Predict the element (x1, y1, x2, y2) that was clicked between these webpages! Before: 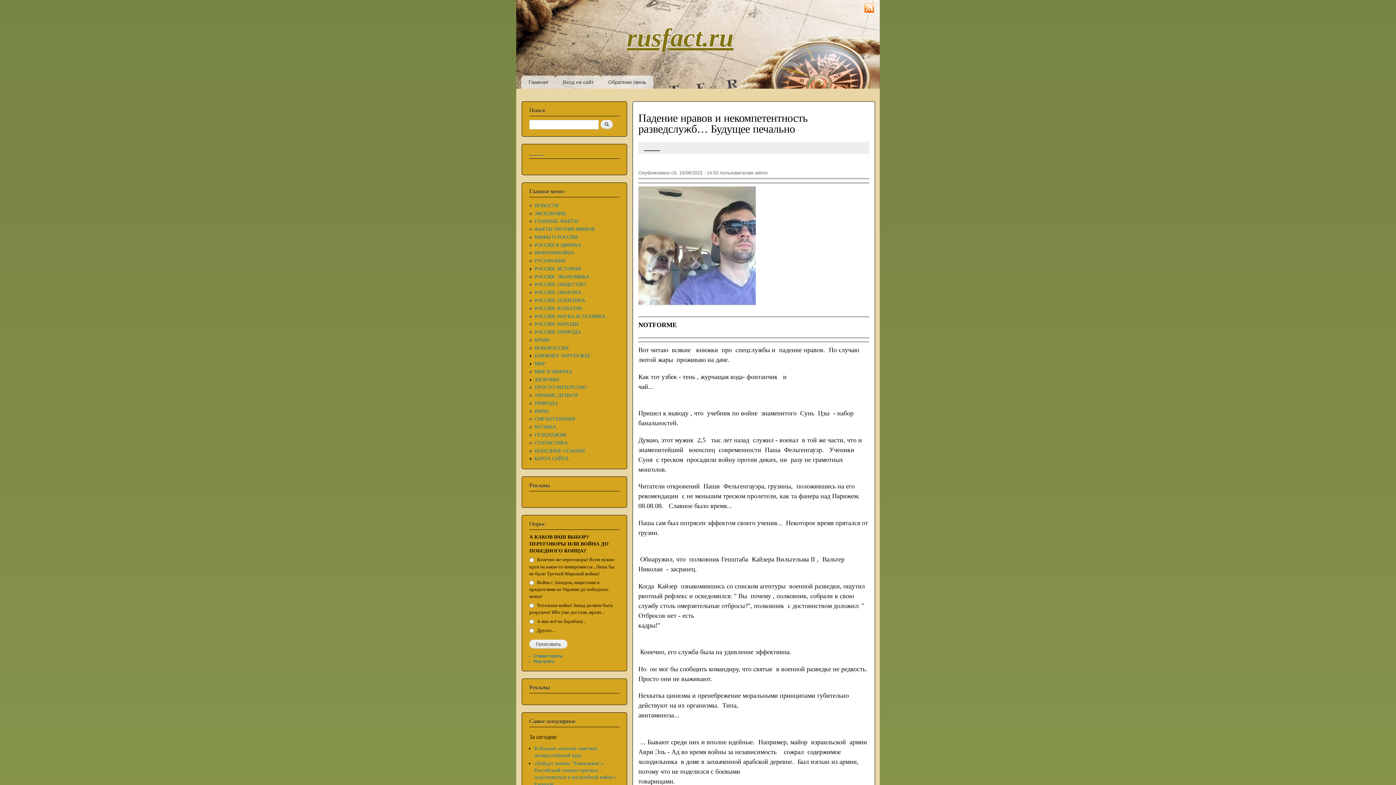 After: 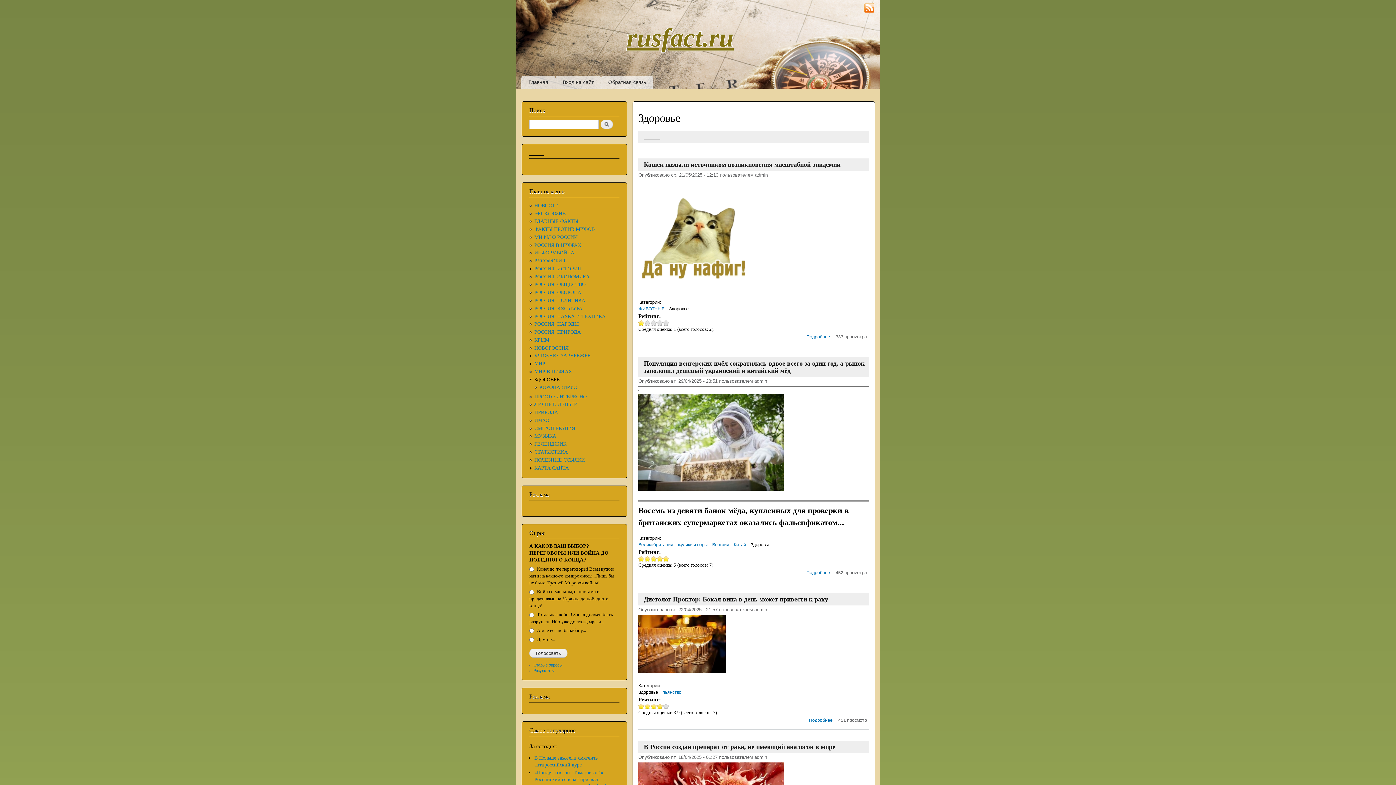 Action: label: ЗДОРОВЬЕ bbox: (534, 376, 559, 382)